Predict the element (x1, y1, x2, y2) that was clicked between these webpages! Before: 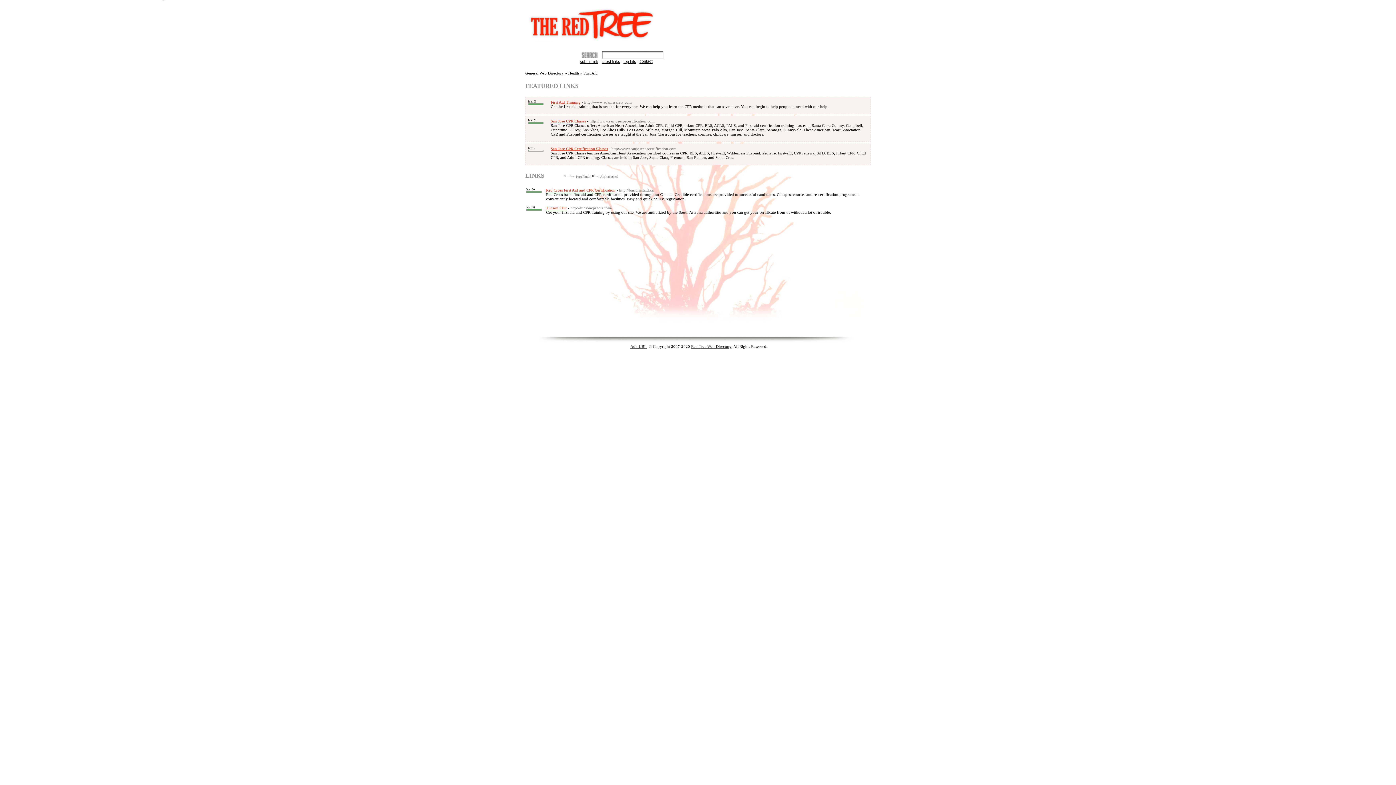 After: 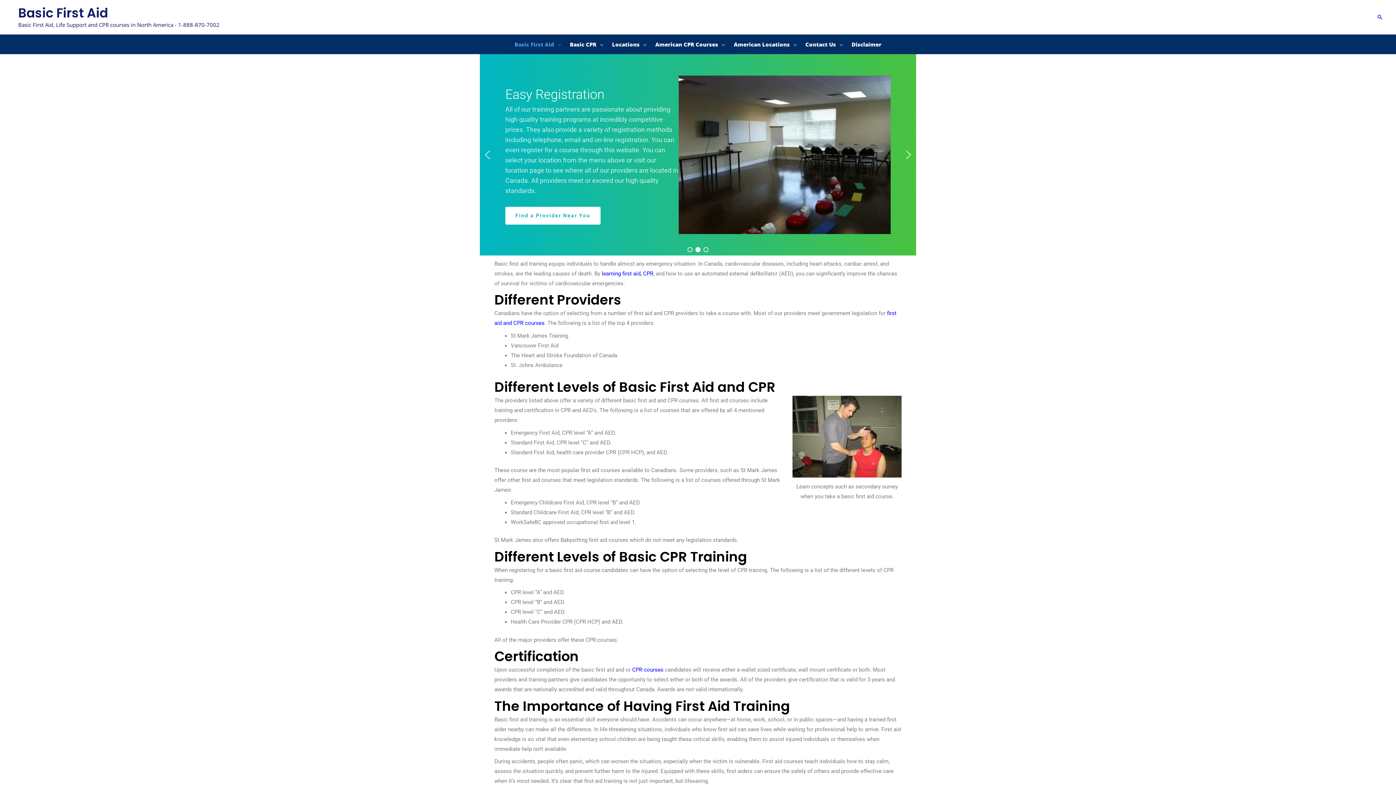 Action: label: Red Cross First Aid and CPR Certification bbox: (546, 188, 615, 192)